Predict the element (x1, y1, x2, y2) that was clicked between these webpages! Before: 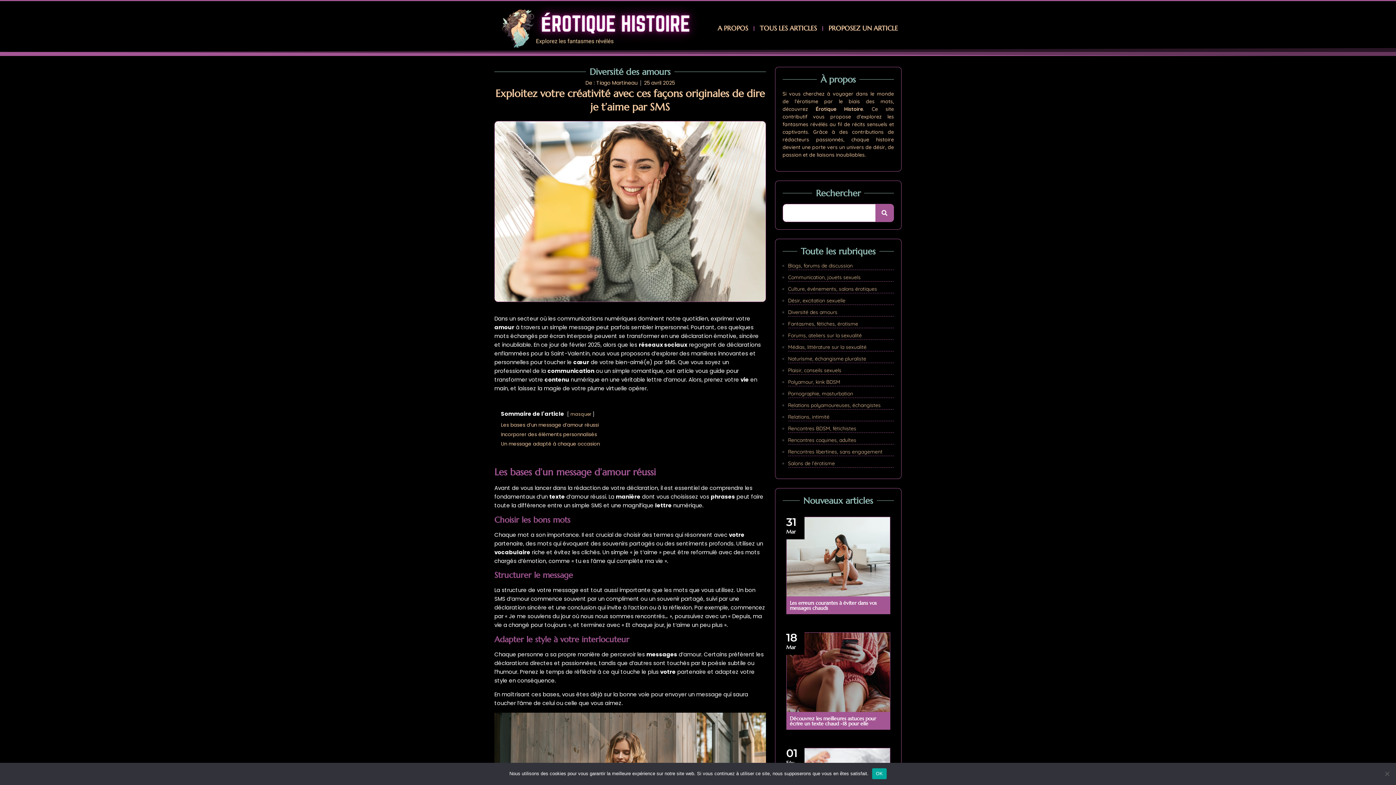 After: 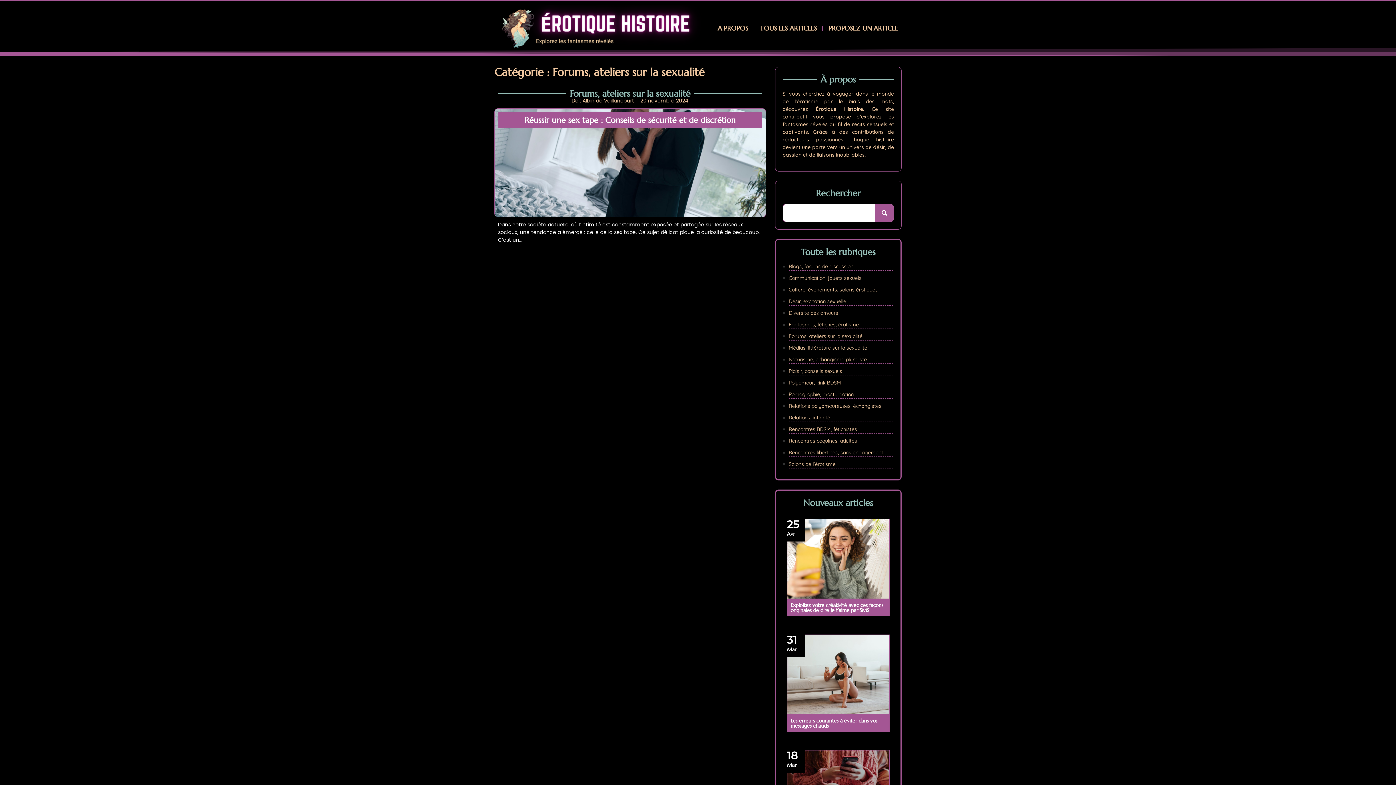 Action: label: Forums, ateliers sur la sexualité bbox: (788, 332, 862, 338)